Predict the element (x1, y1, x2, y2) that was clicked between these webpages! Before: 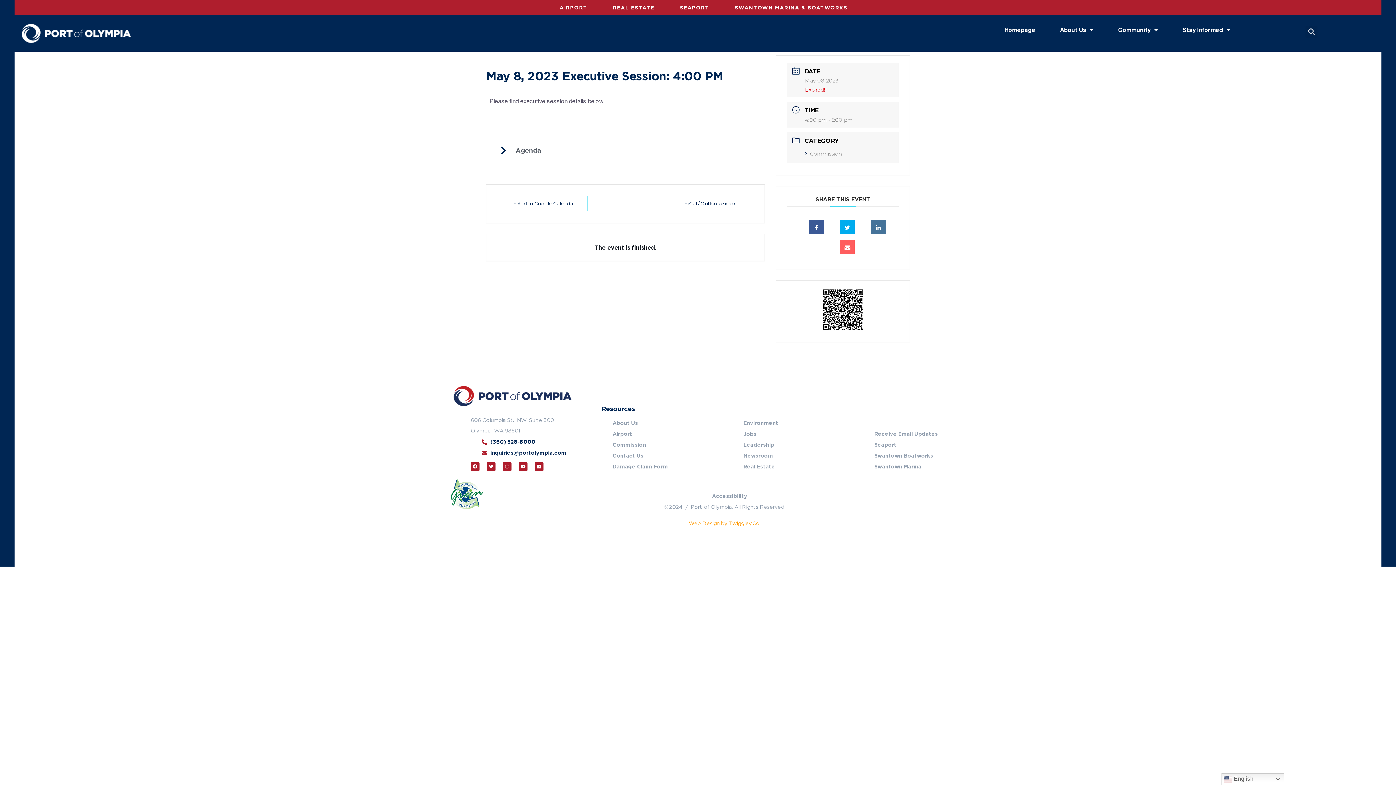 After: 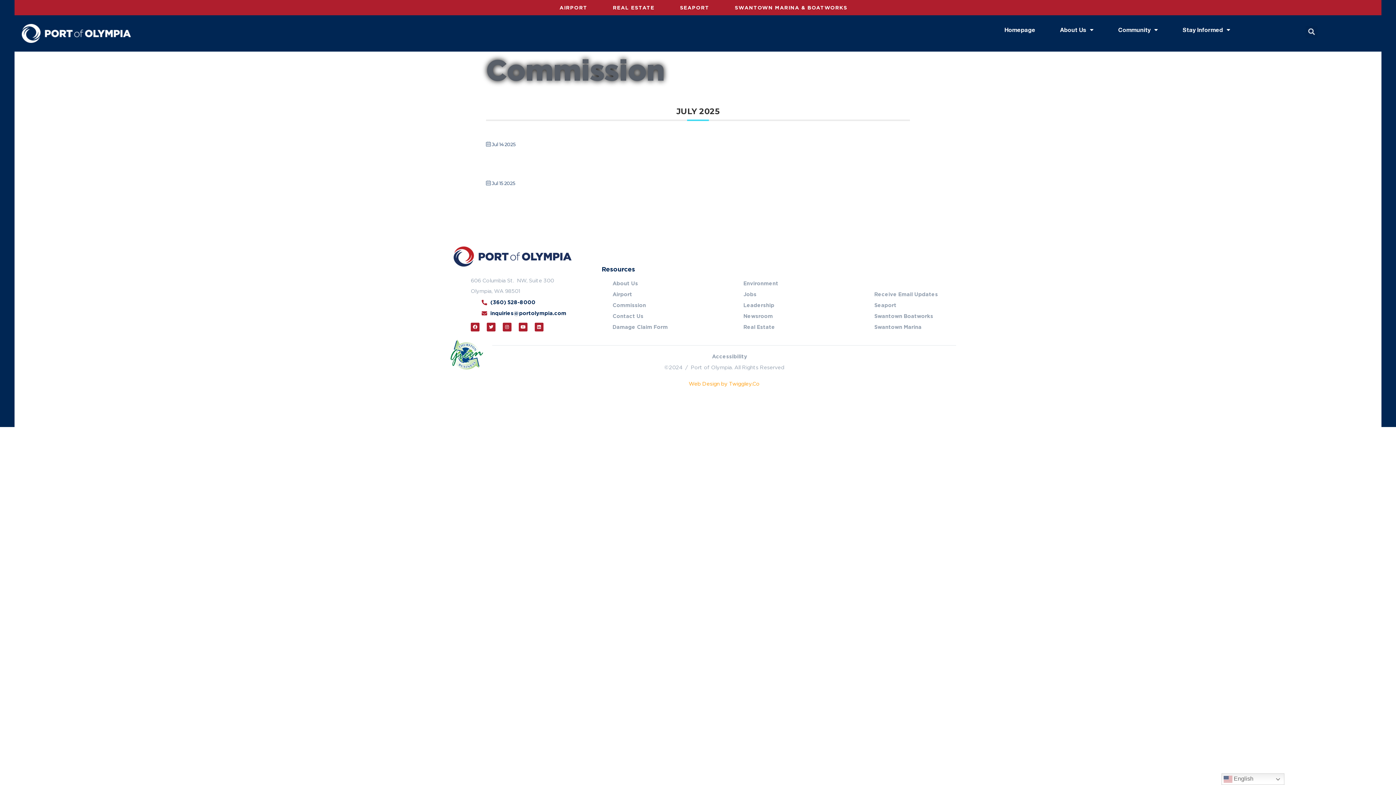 Action: bbox: (805, 150, 841, 157) label: Commission